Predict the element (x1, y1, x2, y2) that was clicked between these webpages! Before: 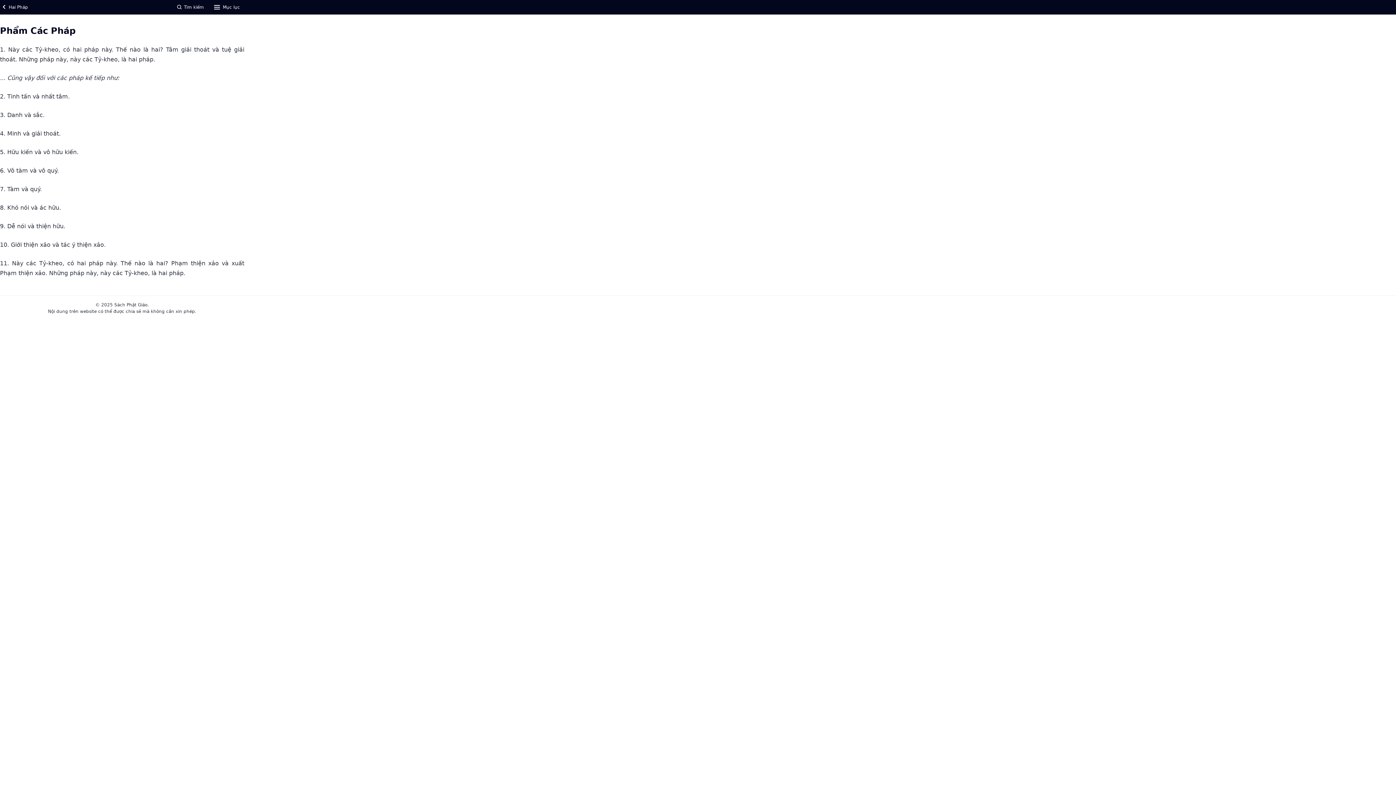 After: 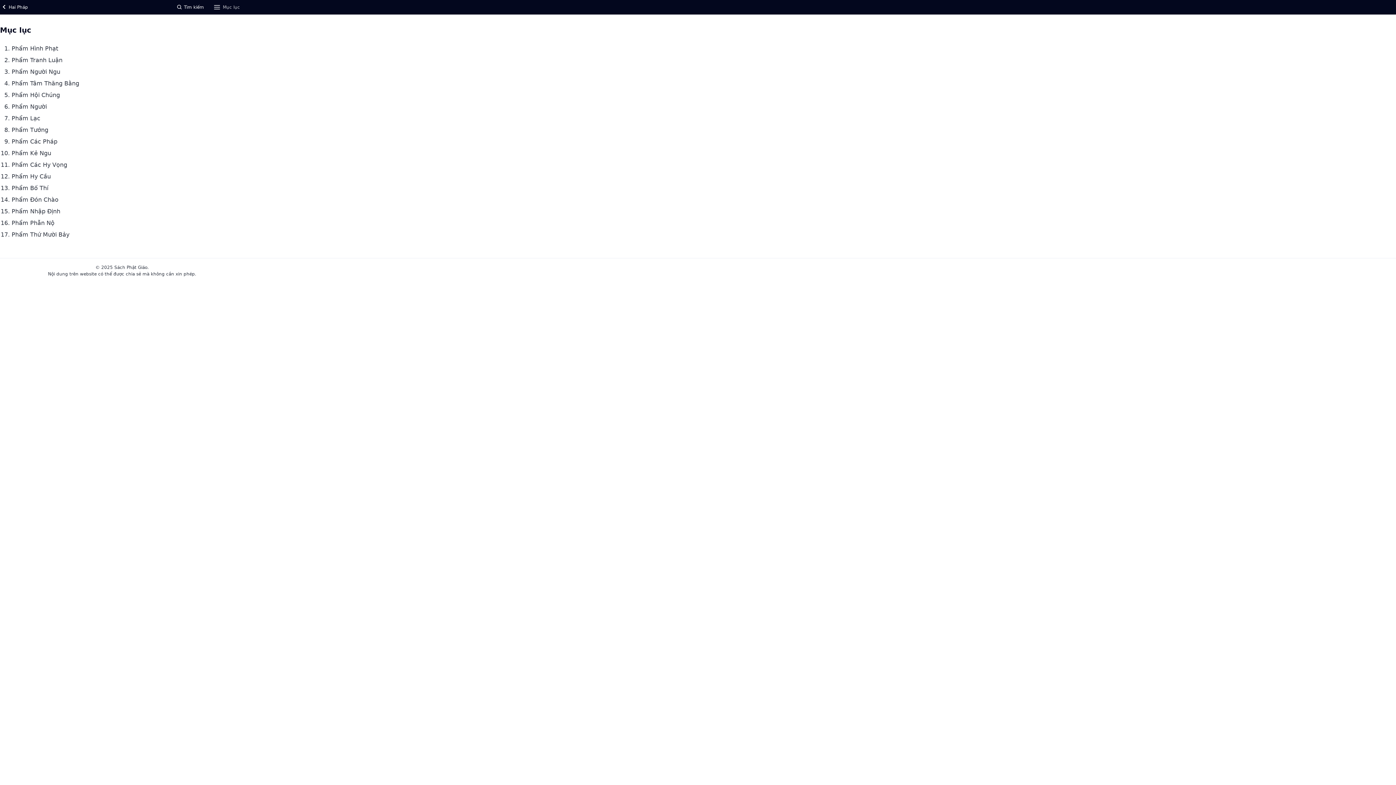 Action: label: Mục lục bbox: (208, 0, 244, 14)